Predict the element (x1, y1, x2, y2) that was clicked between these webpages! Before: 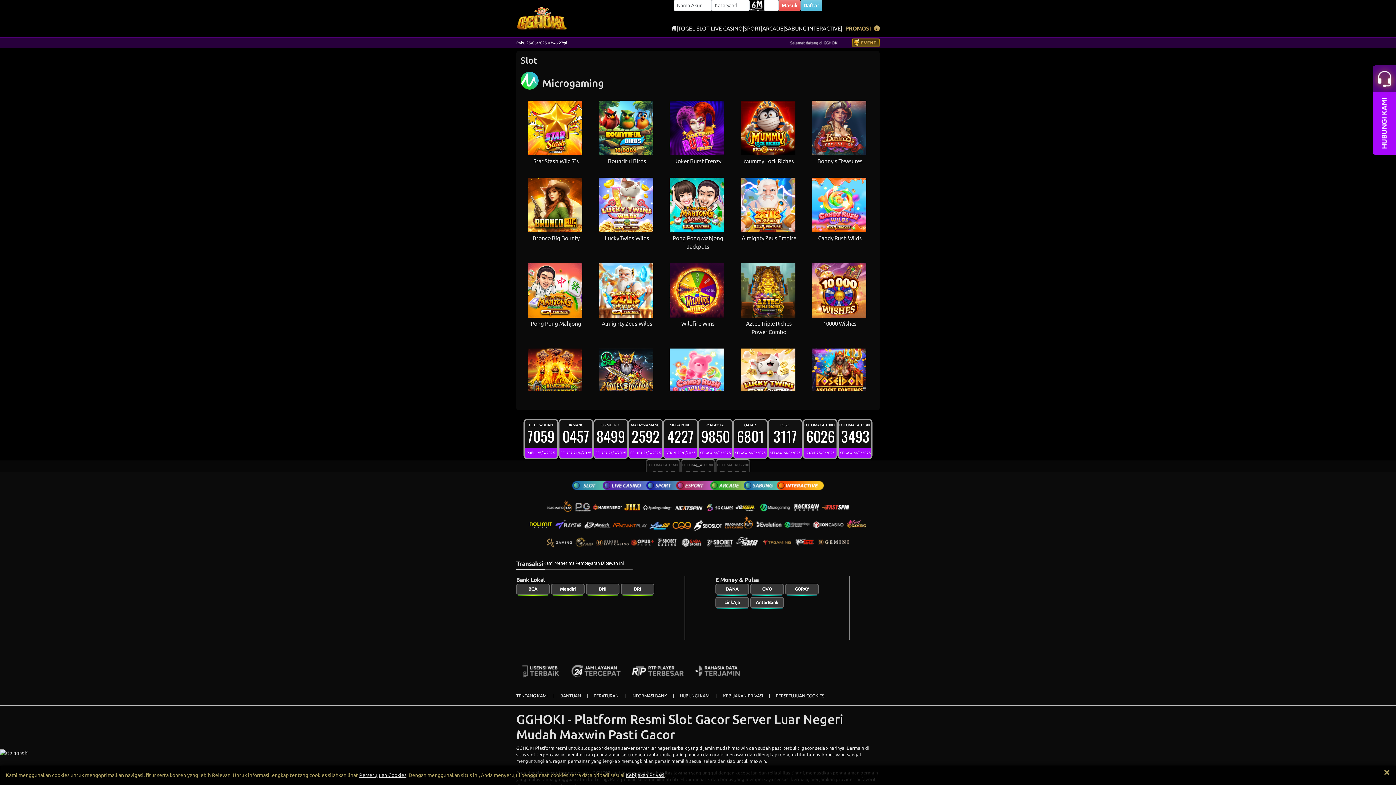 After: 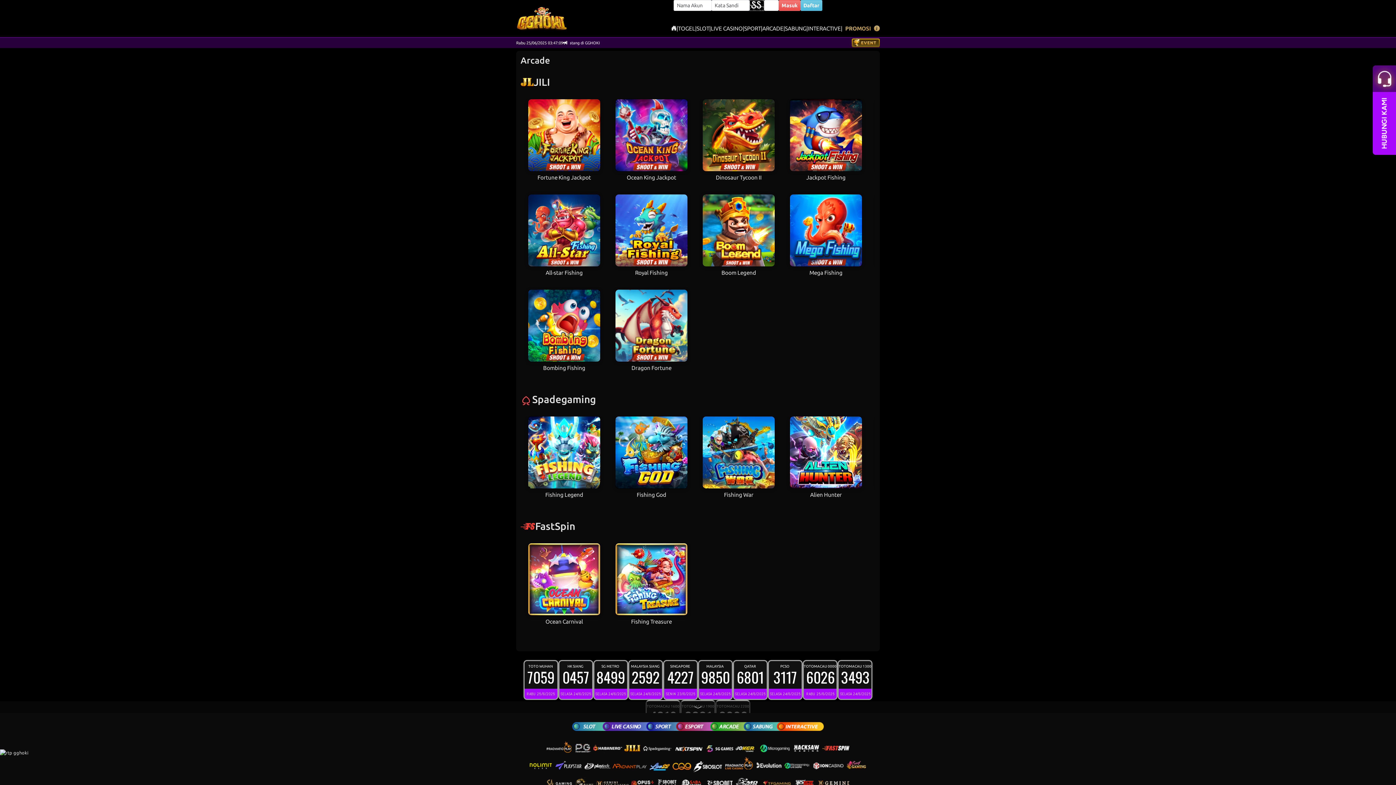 Action: label: ARCADE bbox: (762, 24, 783, 32)